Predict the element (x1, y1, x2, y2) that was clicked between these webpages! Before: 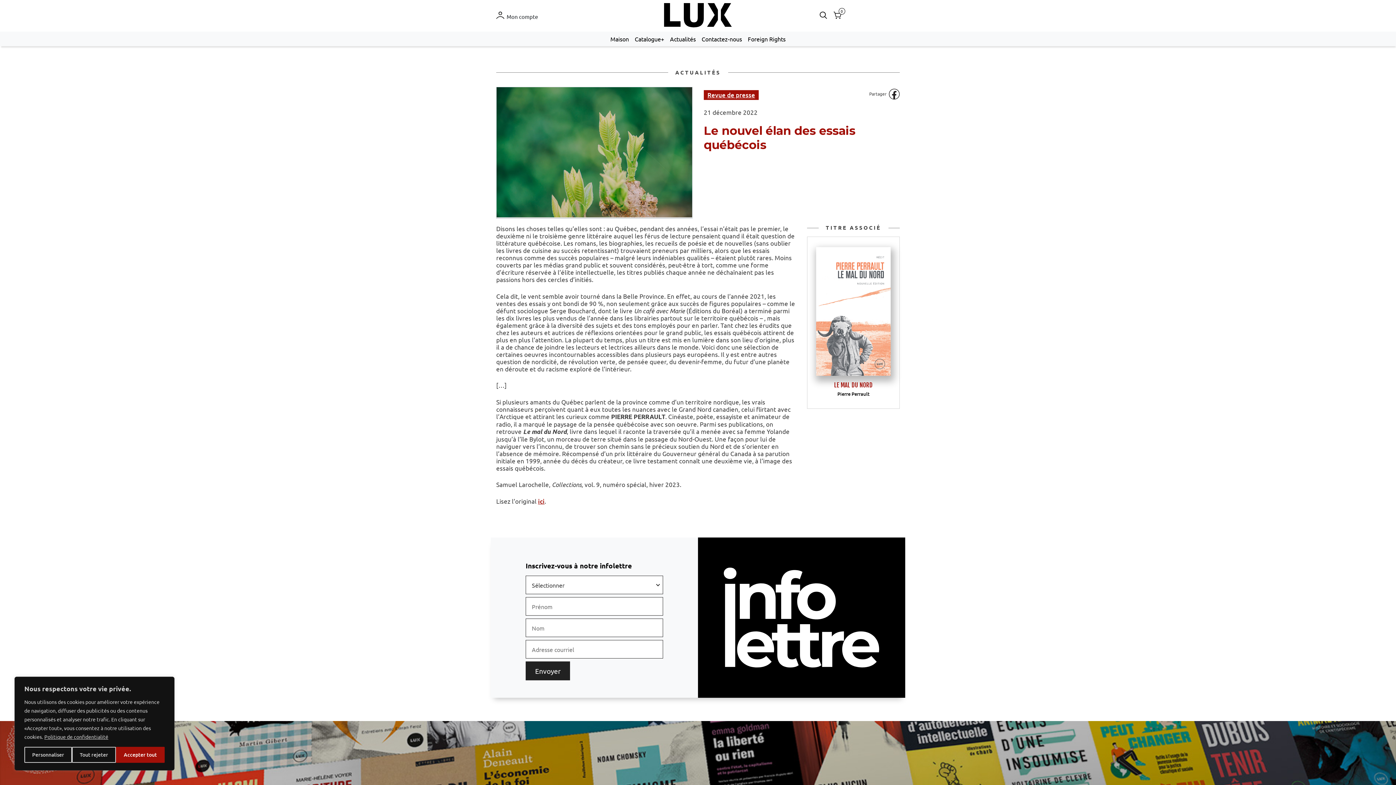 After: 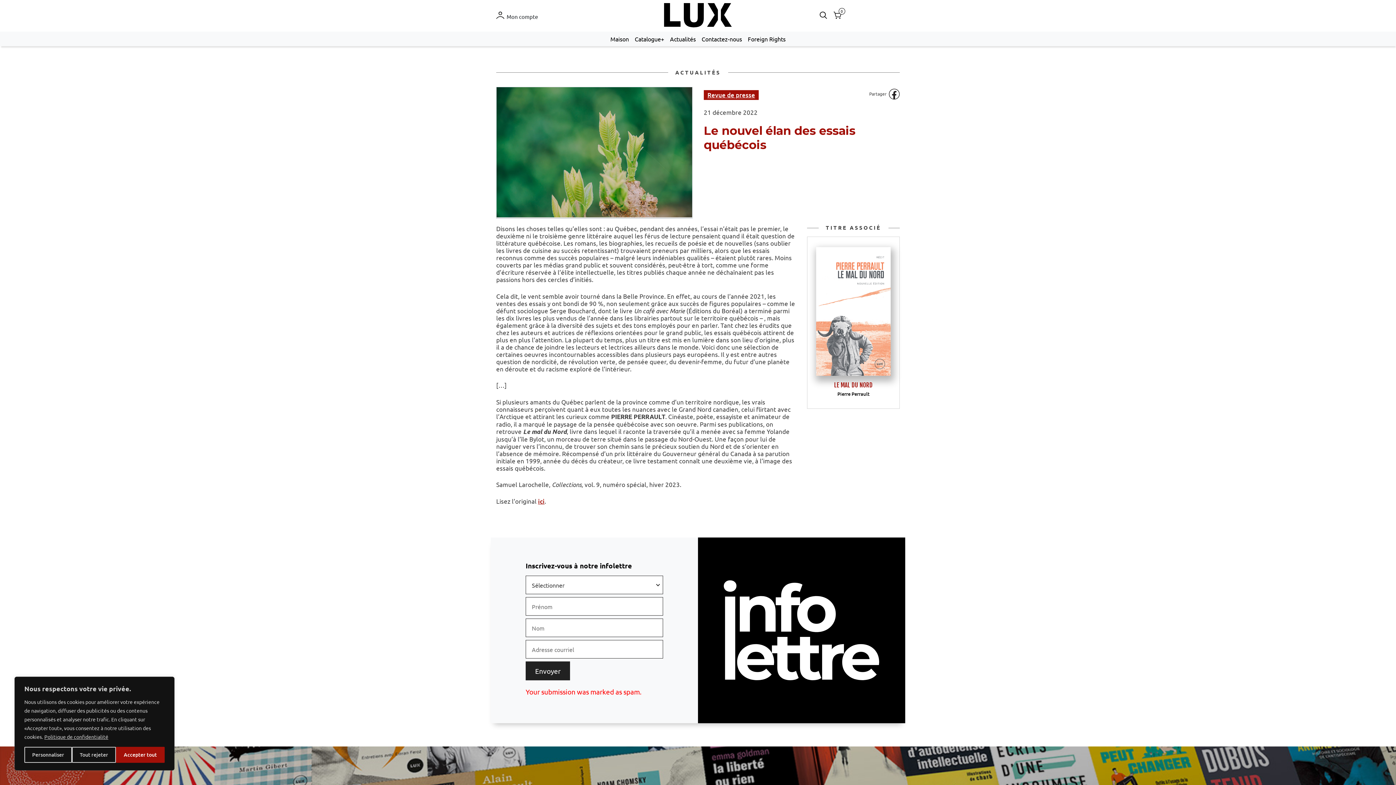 Action: bbox: (525, 661, 570, 680) label: Envoyer